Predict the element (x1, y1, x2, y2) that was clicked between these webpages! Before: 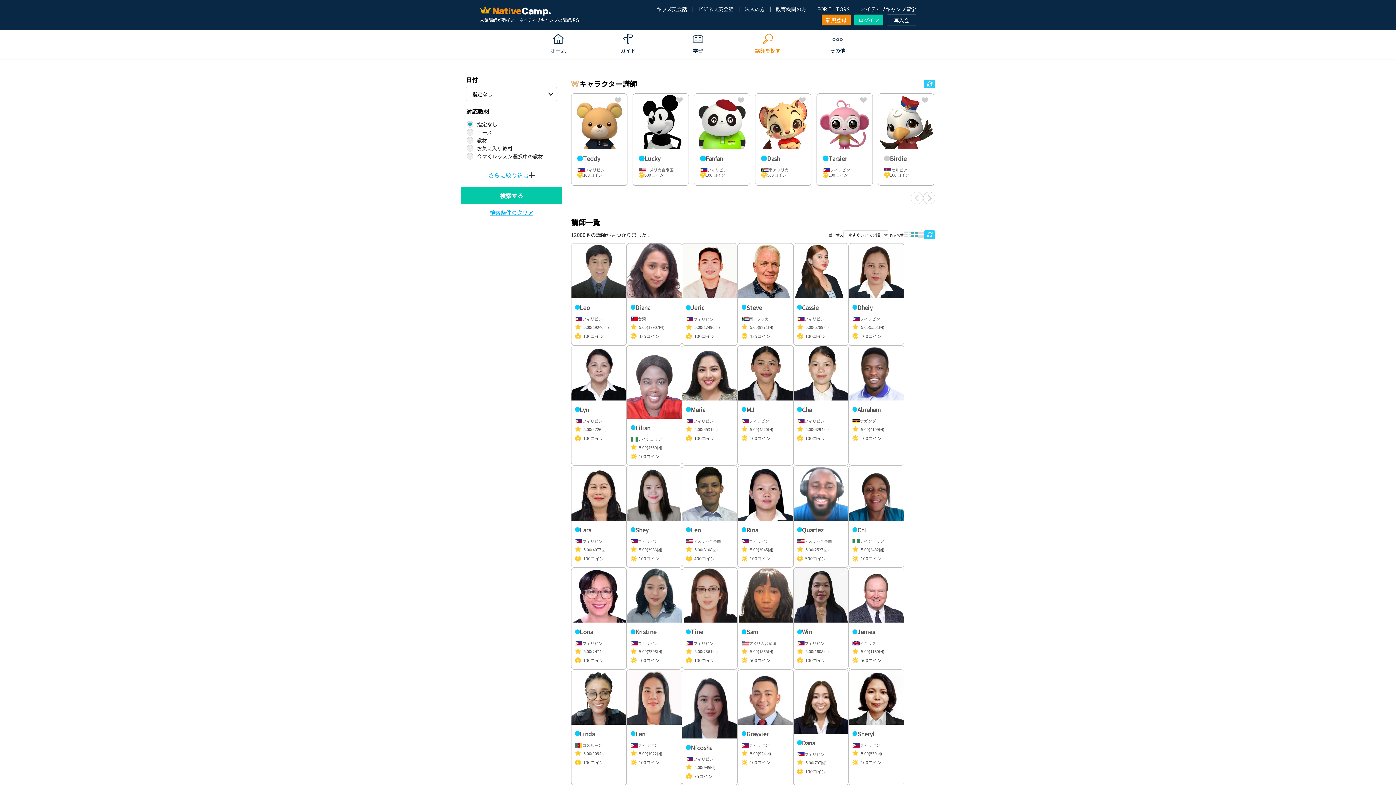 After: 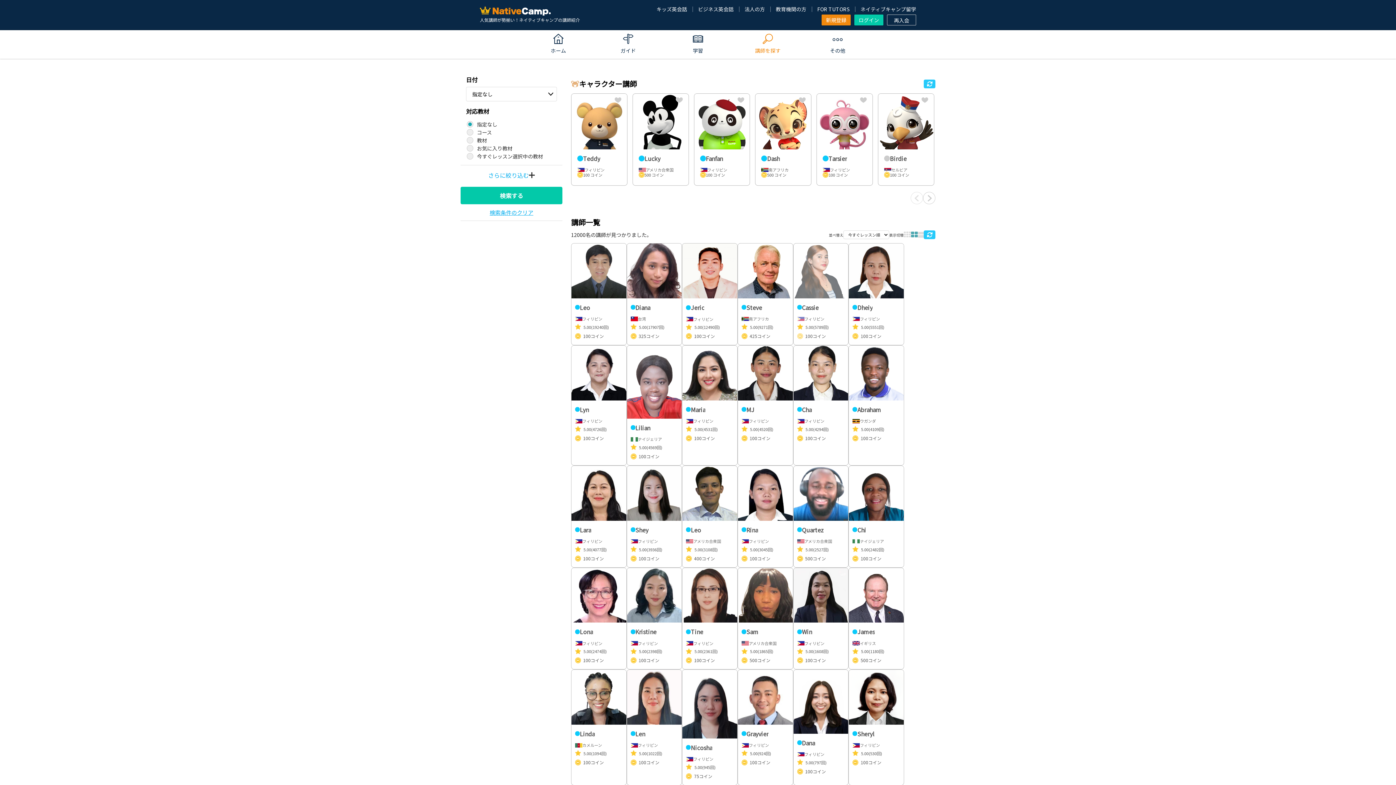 Action: label: Cassie

フィリピン

1759
5.00
(5789回)
100コイン

Hi , my name is teacher Cassie , and I'm happy to welcome you to the world of native camp . Are you ...

翻訳を見る bbox: (793, 243, 848, 345)